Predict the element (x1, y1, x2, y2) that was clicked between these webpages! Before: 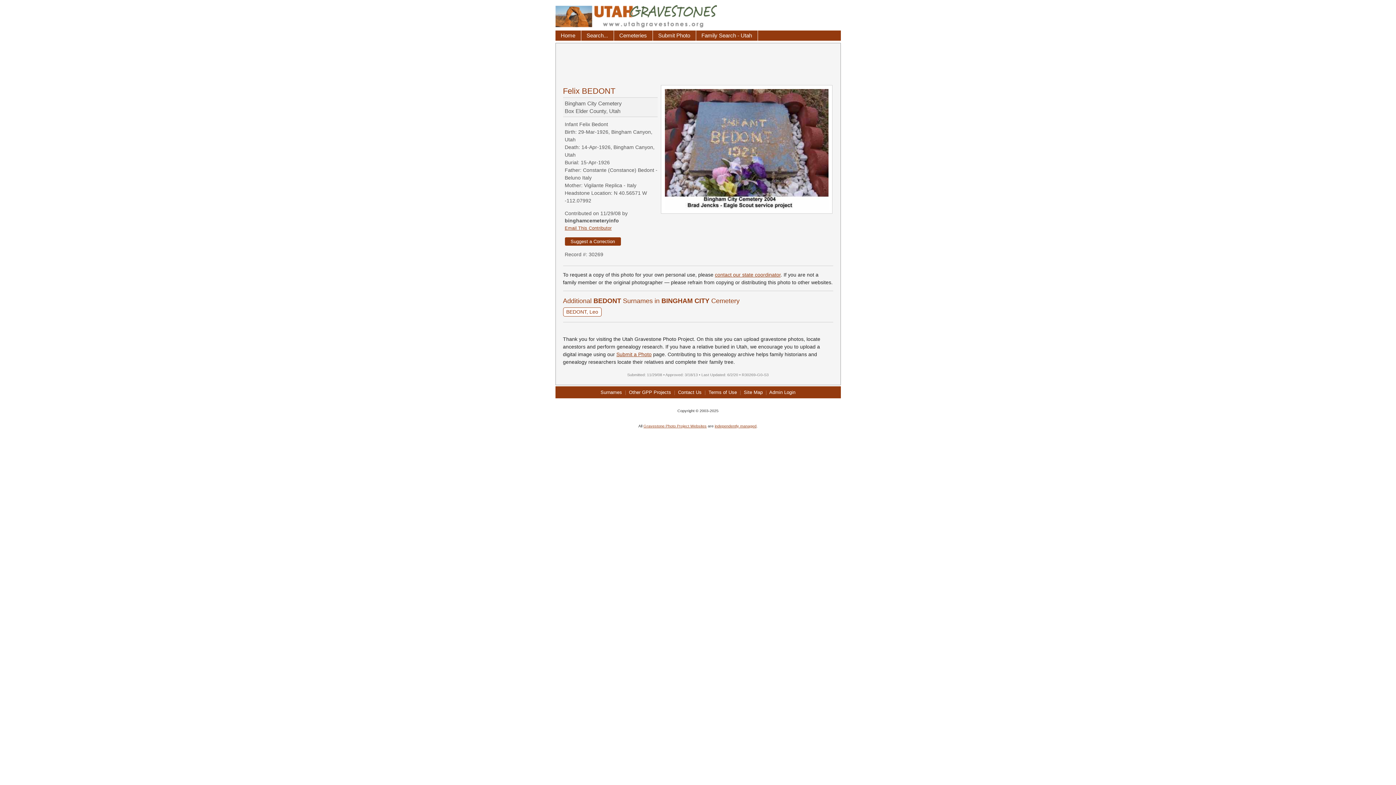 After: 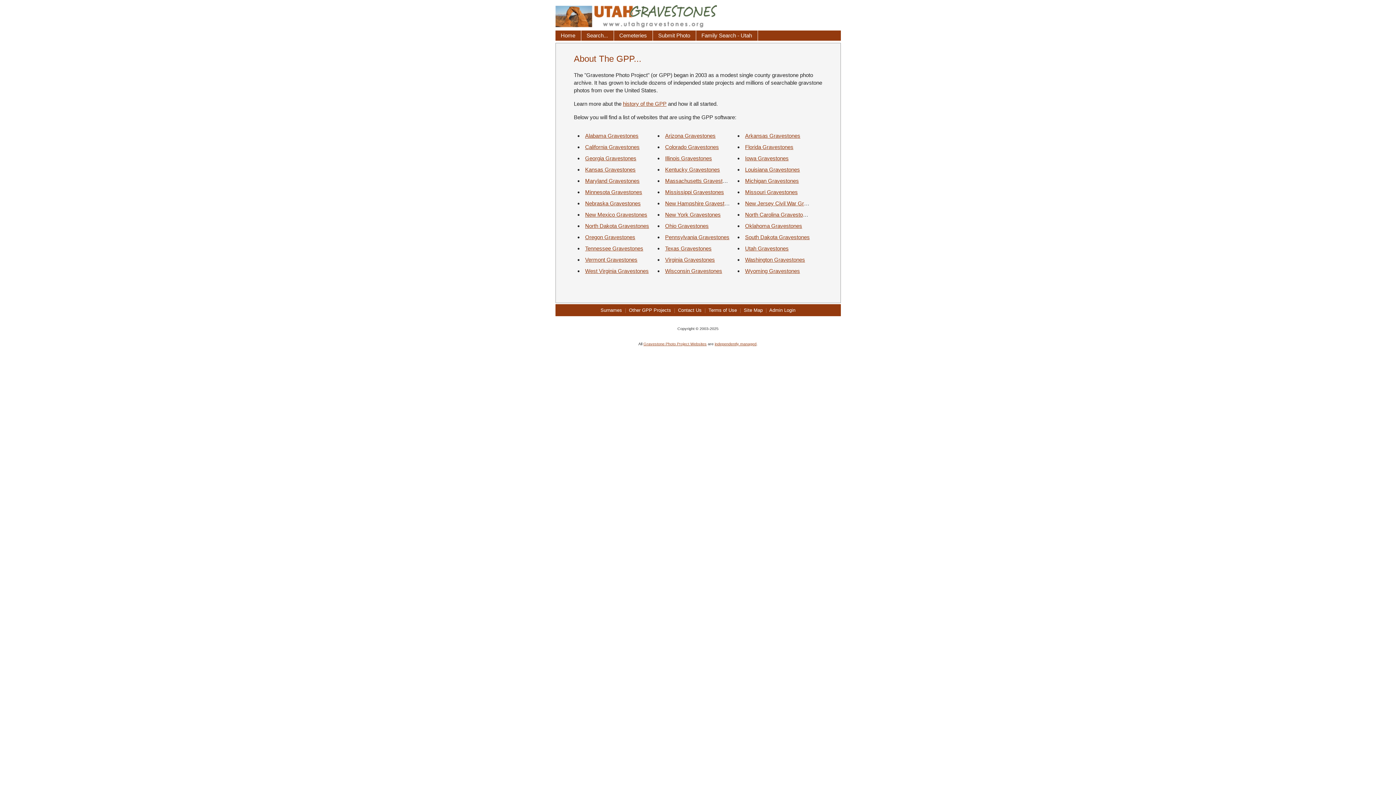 Action: label: Gravestone Photo Project Websites bbox: (643, 423, 706, 428)